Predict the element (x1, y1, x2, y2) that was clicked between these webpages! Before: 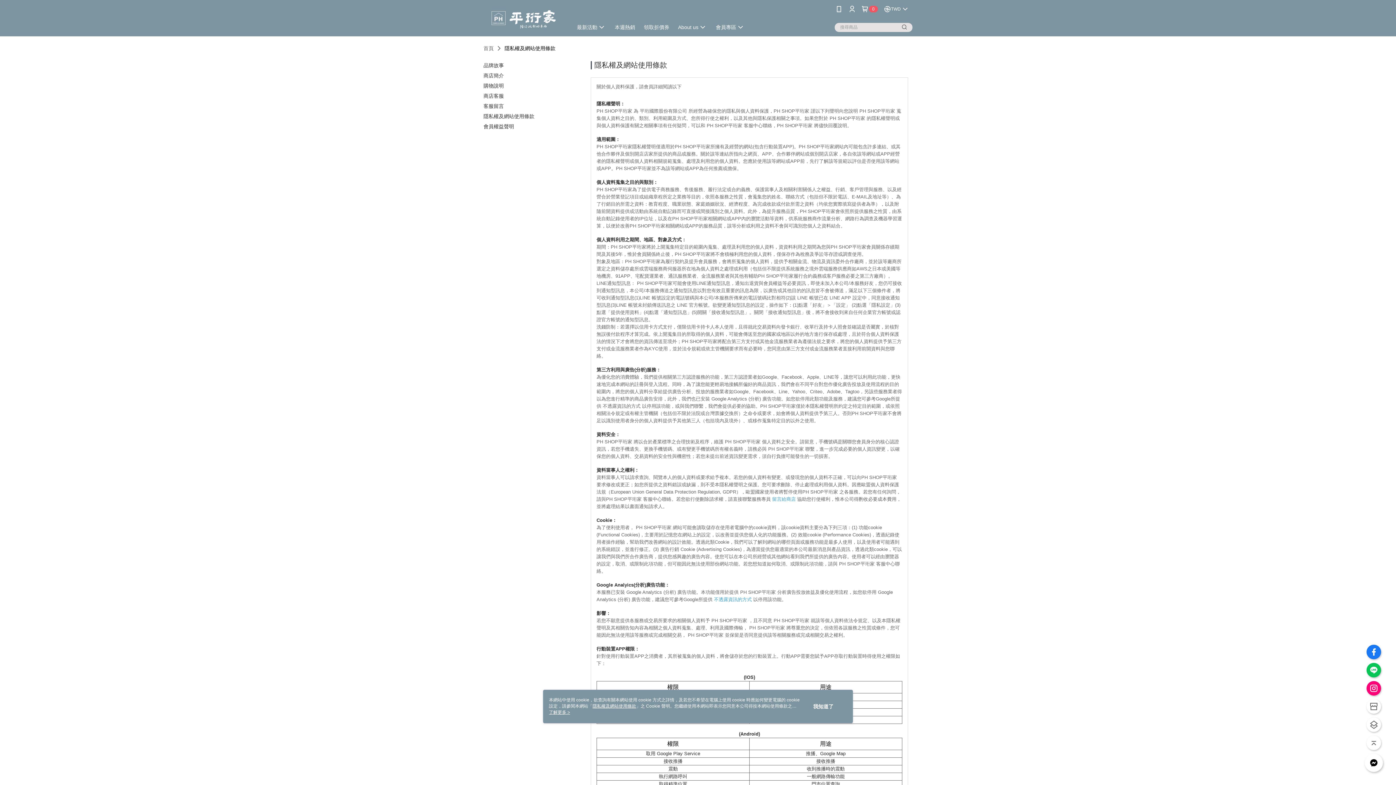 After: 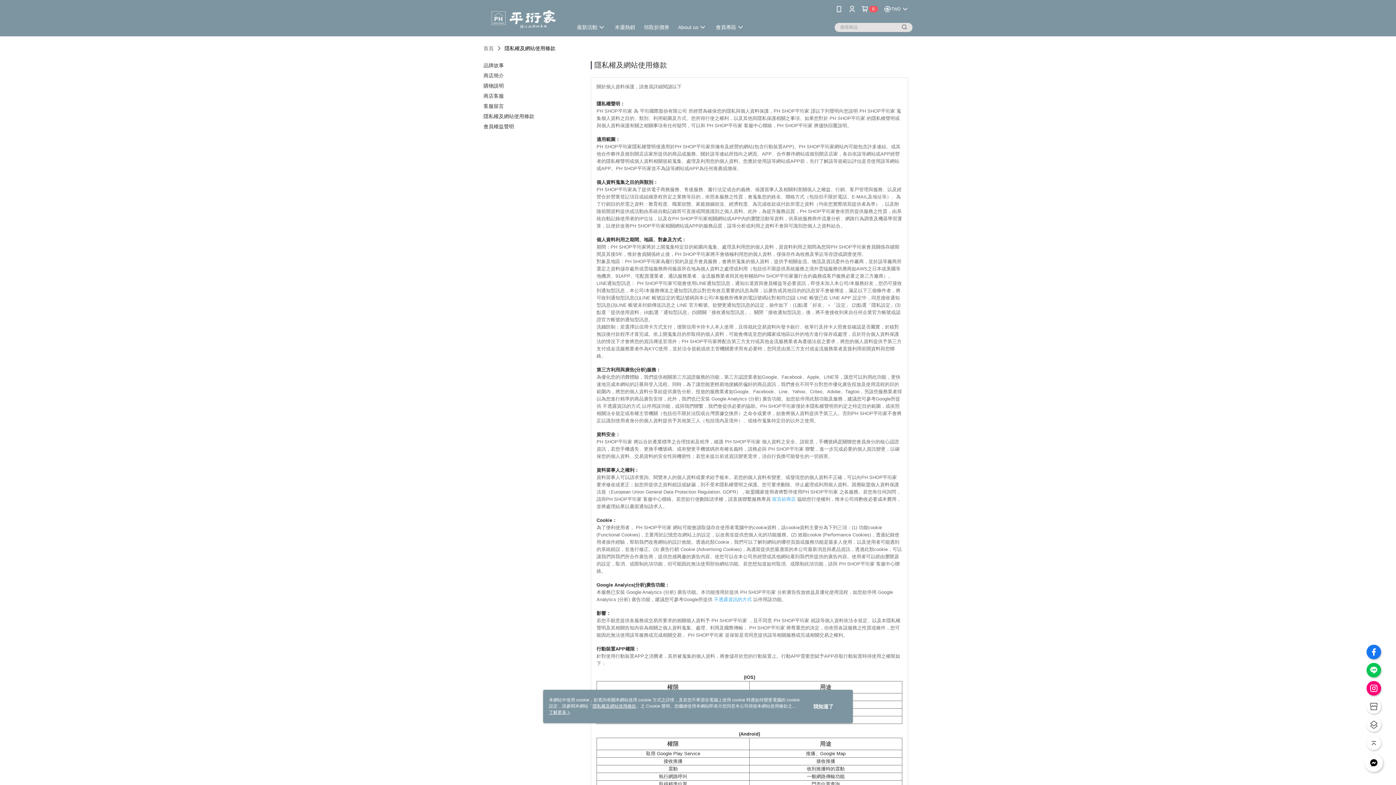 Action: label: 留言給商店 bbox: (772, 496, 796, 502)